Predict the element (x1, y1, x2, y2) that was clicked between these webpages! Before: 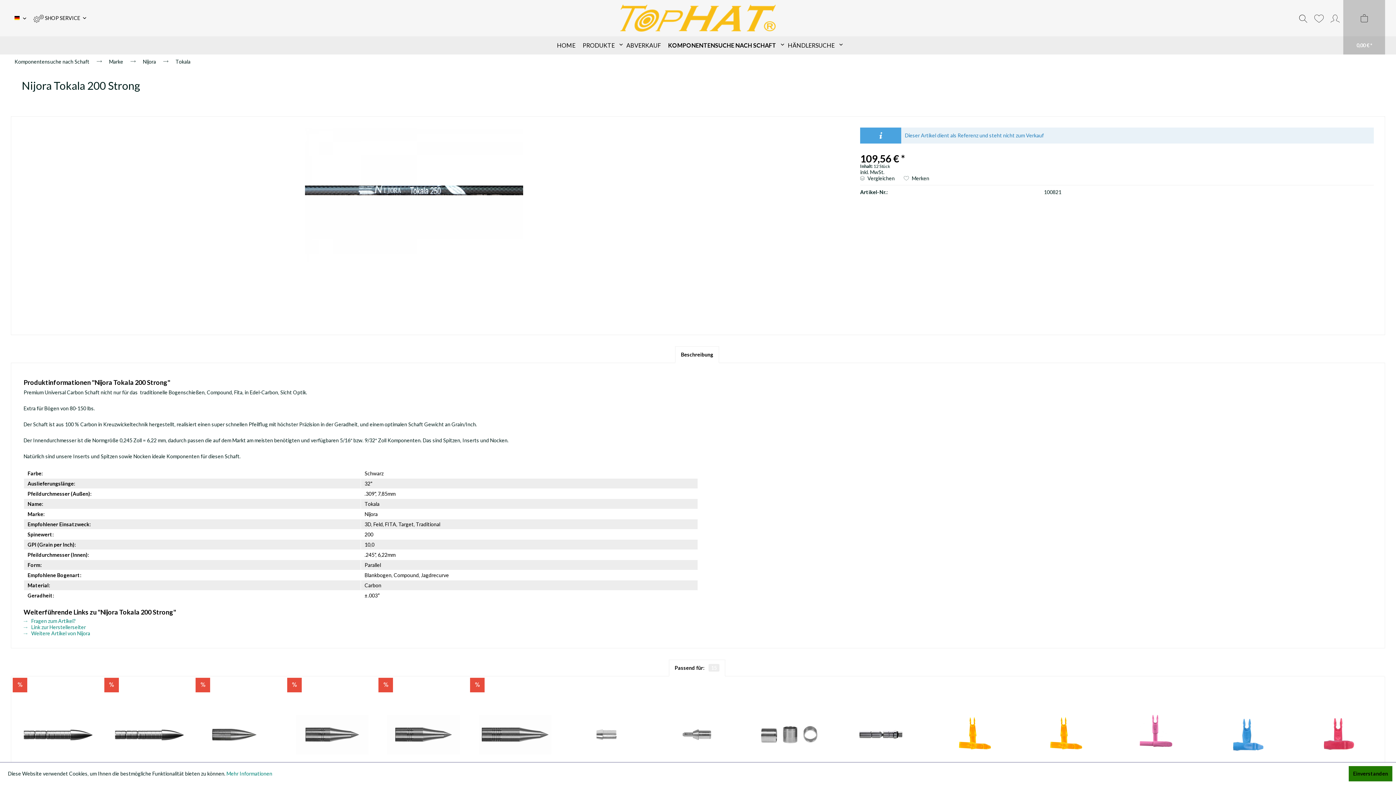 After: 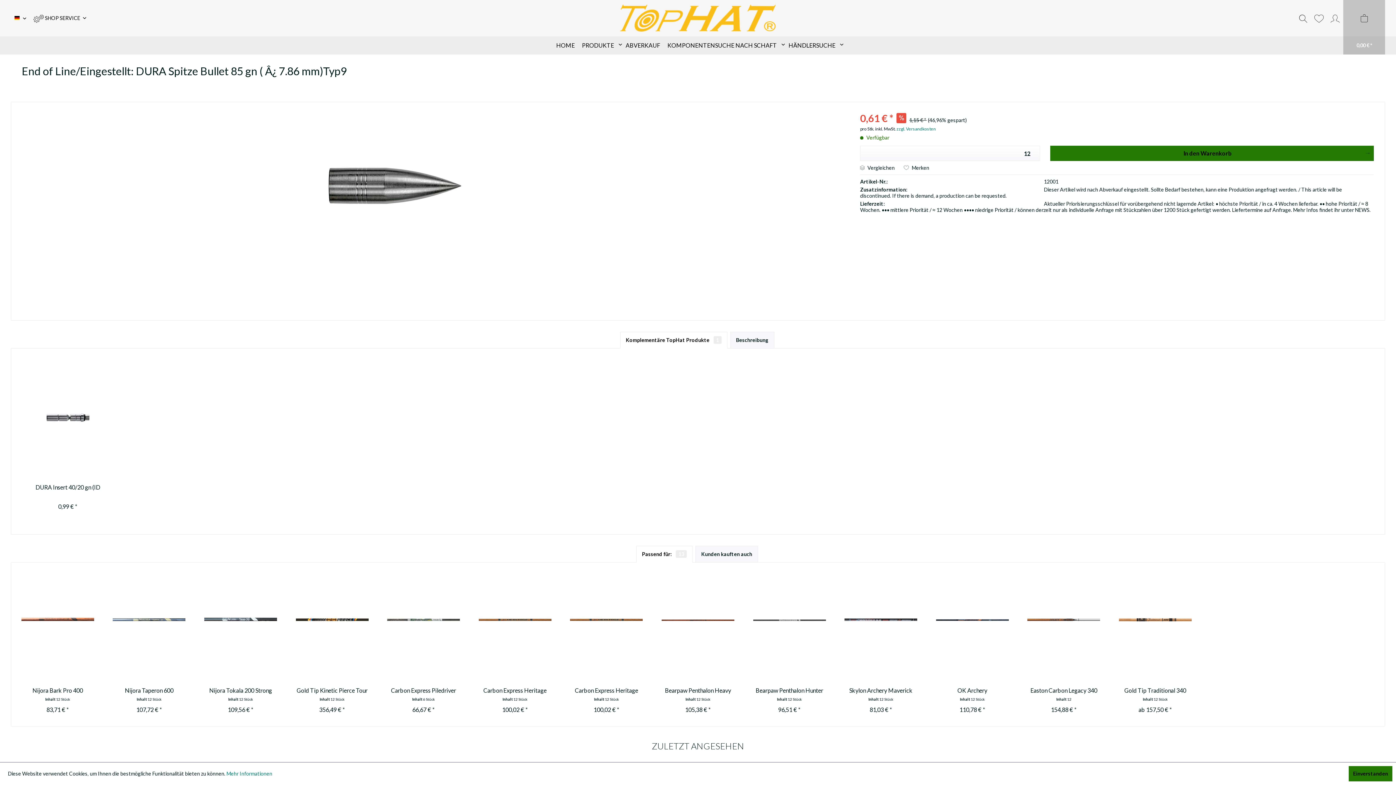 Action: bbox: (195, 678, 285, 792)